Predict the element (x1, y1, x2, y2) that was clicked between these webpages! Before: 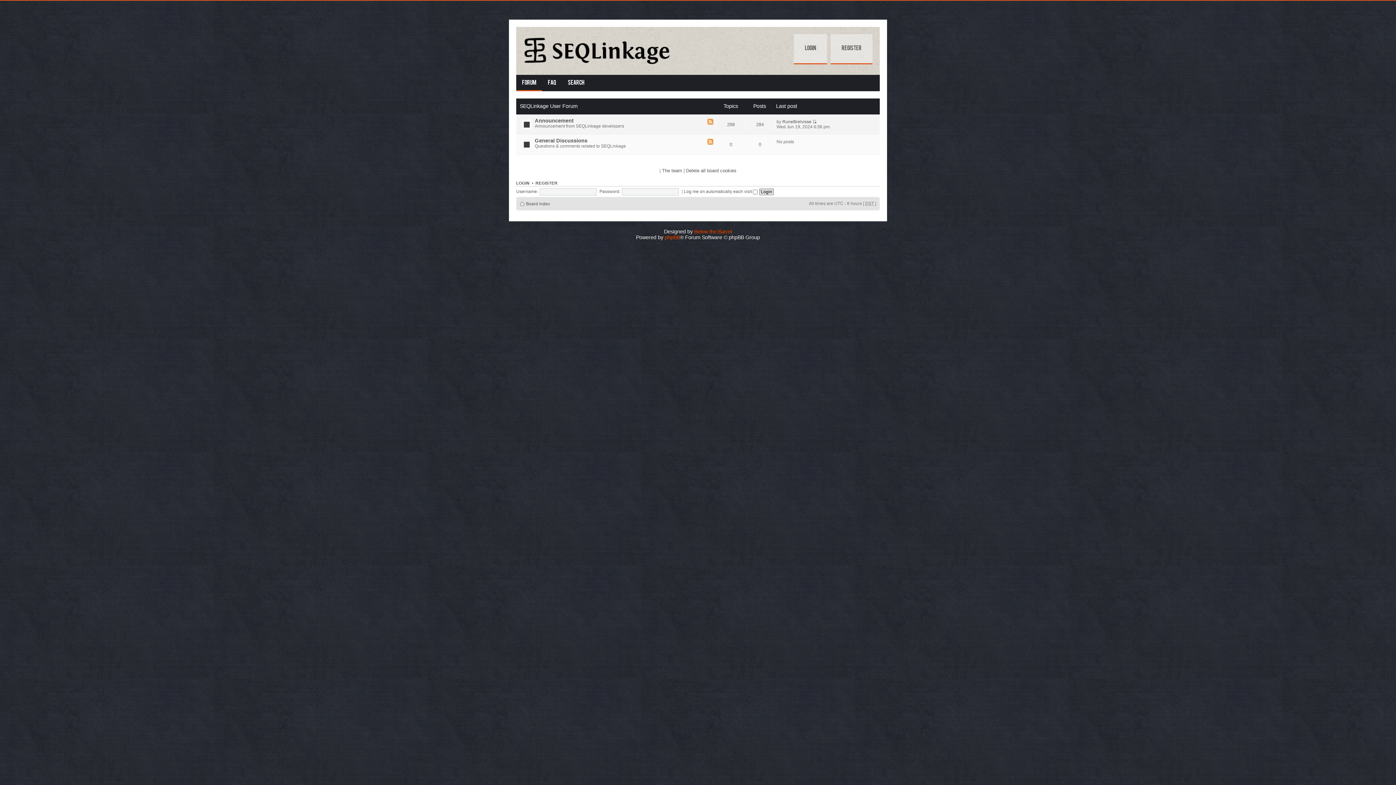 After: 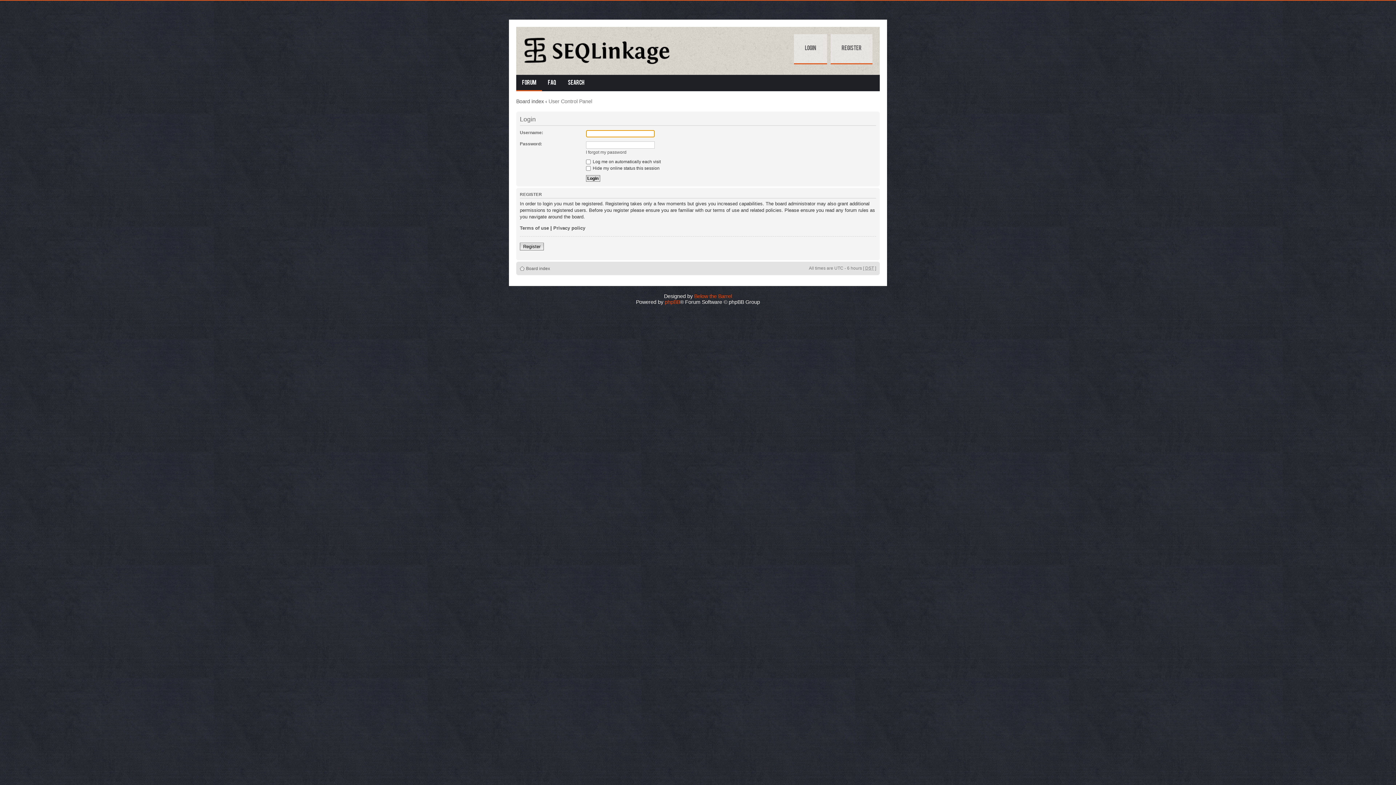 Action: bbox: (516, 181, 529, 185) label: LOGIN